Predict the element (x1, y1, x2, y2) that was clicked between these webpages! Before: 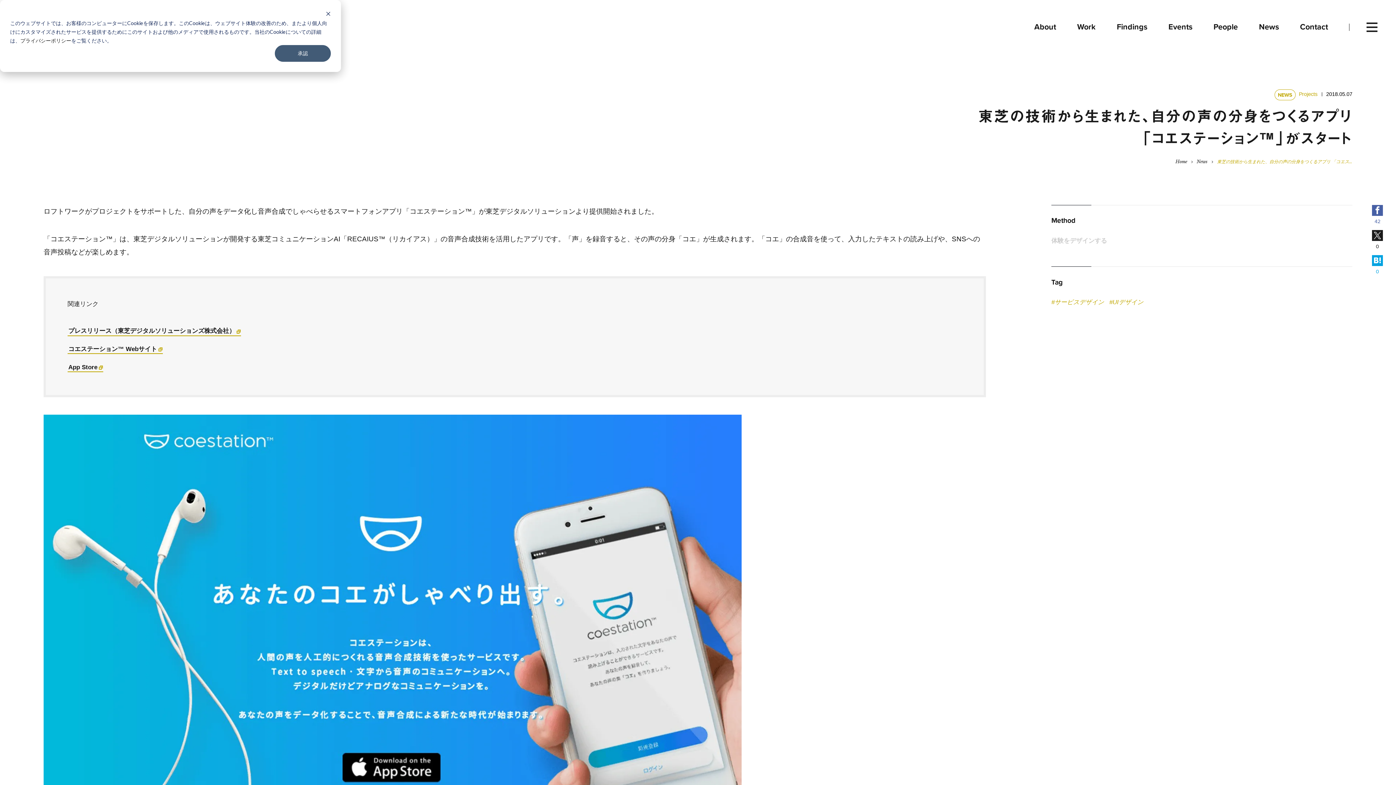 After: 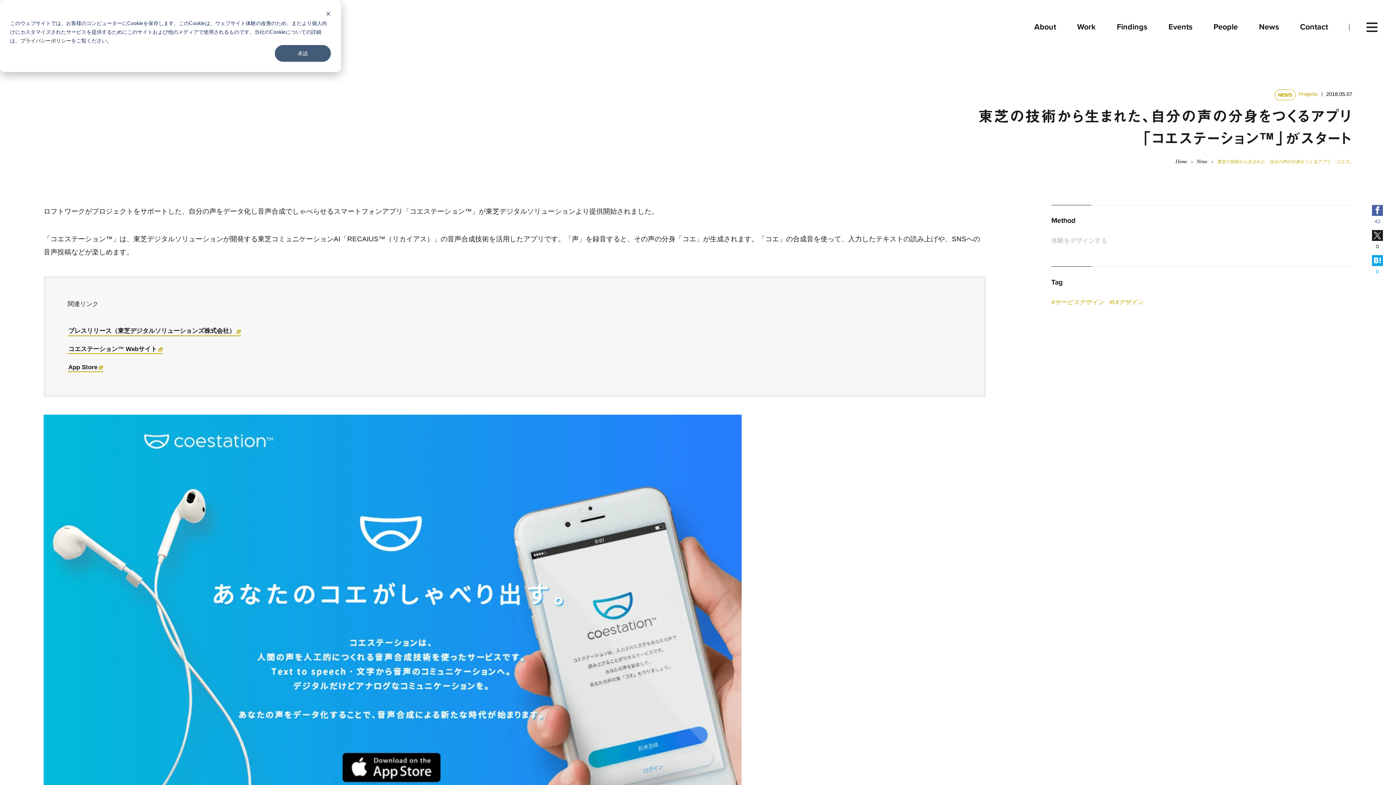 Action: bbox: (20, 36, 71, 45) label: プライバシーポリシー